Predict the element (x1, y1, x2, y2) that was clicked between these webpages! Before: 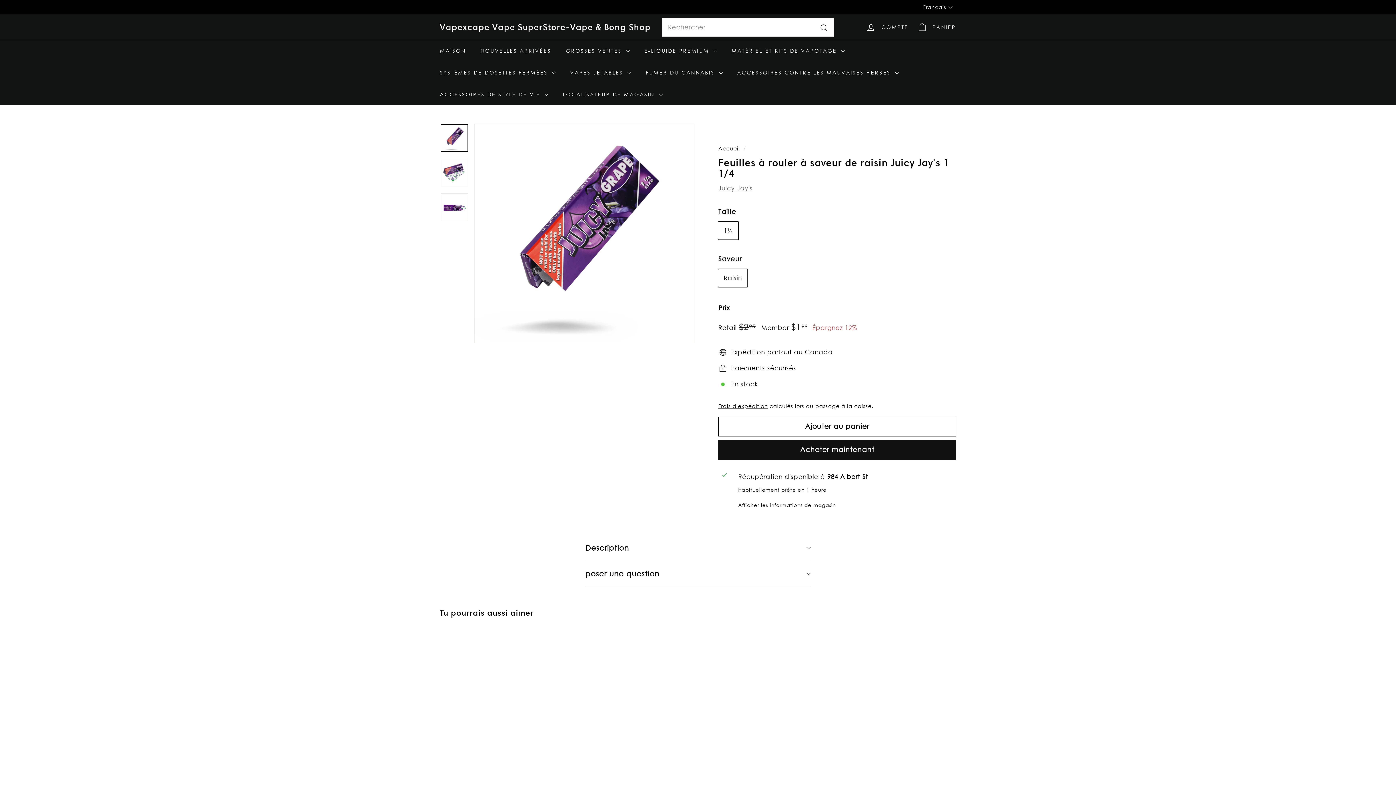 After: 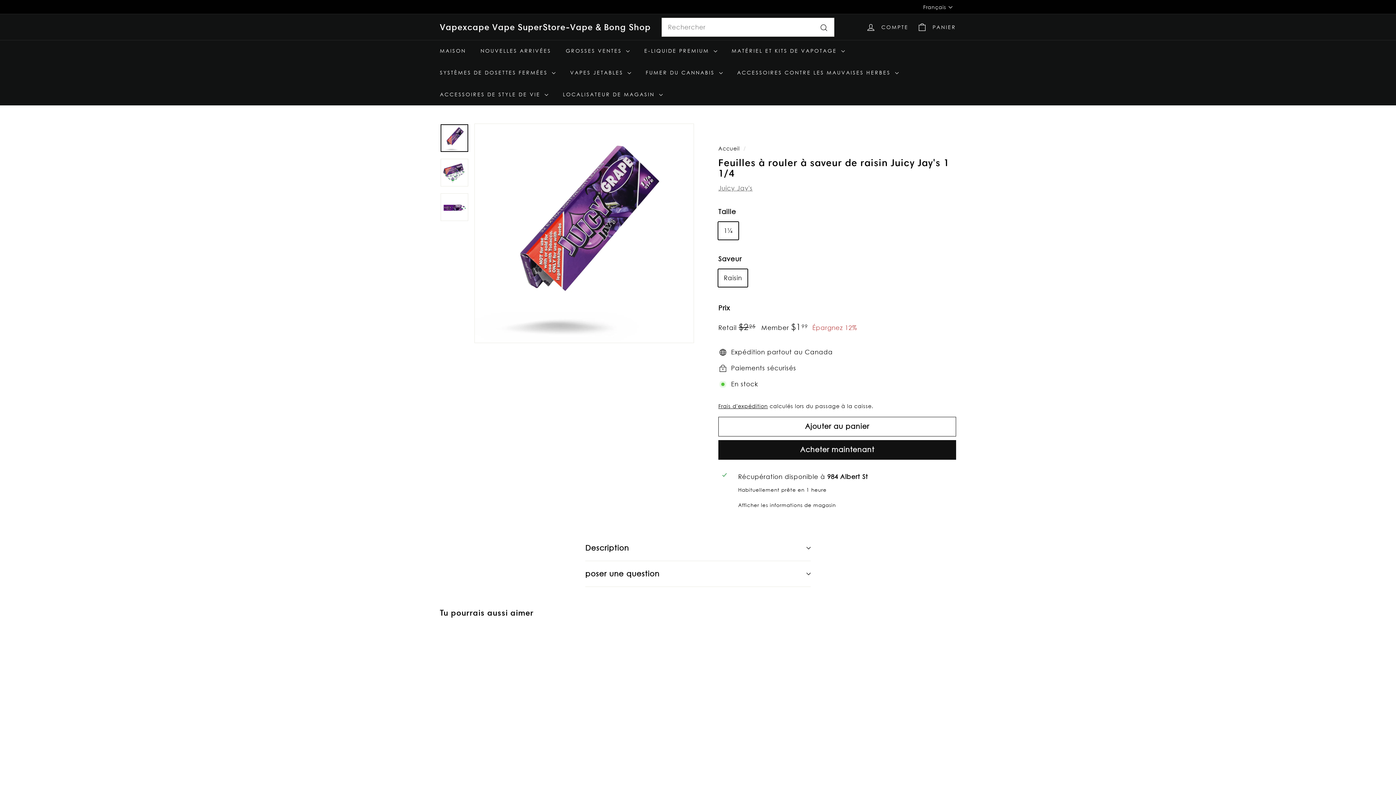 Action: bbox: (440, 124, 468, 152)